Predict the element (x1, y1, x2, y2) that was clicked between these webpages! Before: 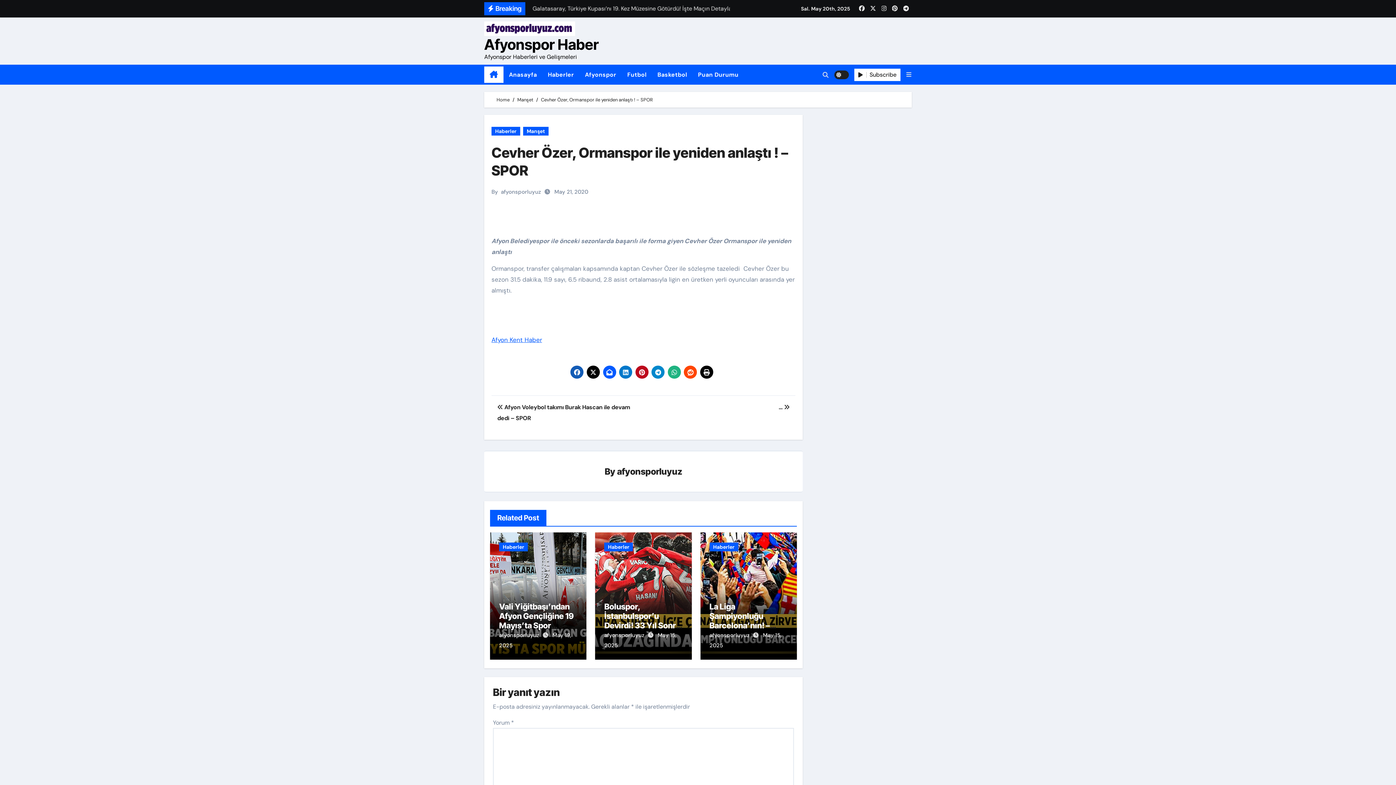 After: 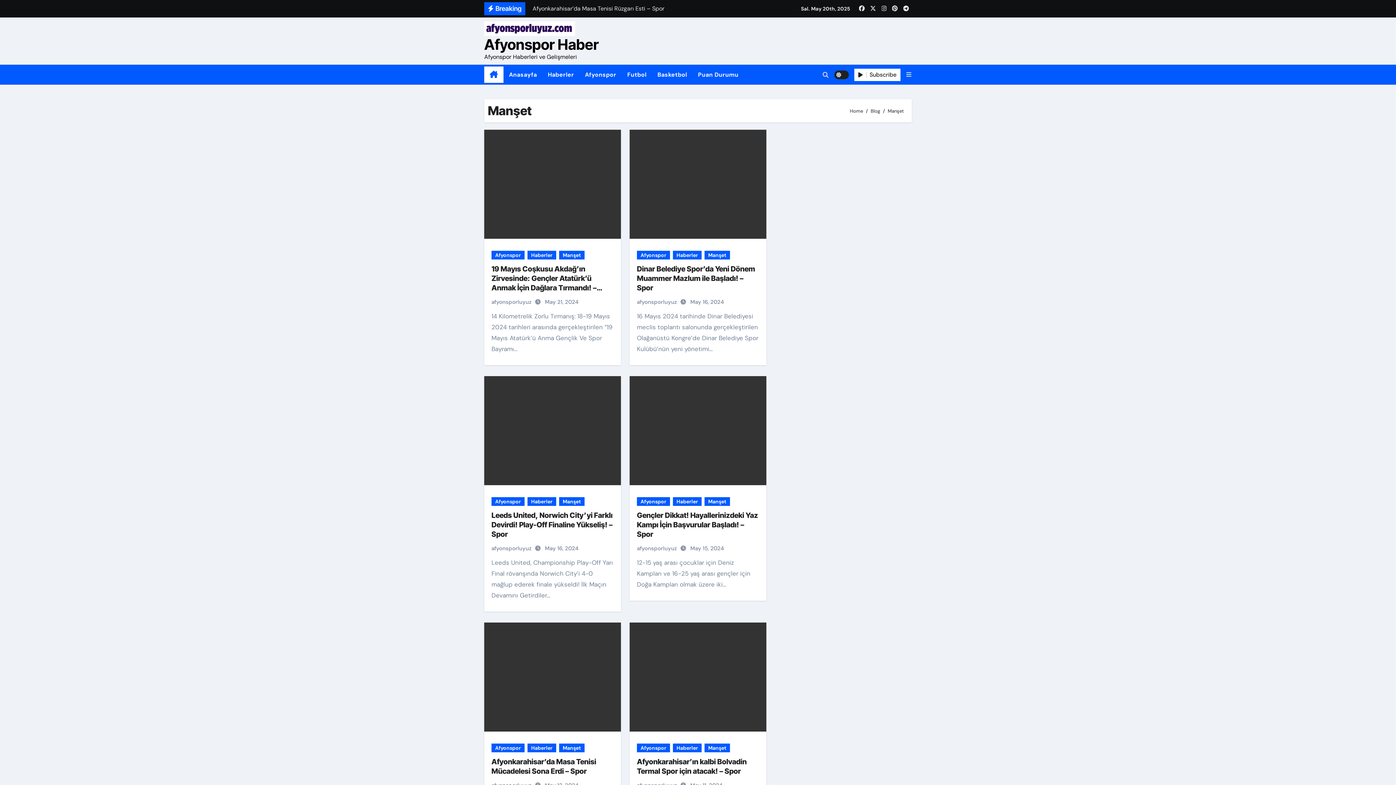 Action: bbox: (517, 96, 533, 102) label: Manşet